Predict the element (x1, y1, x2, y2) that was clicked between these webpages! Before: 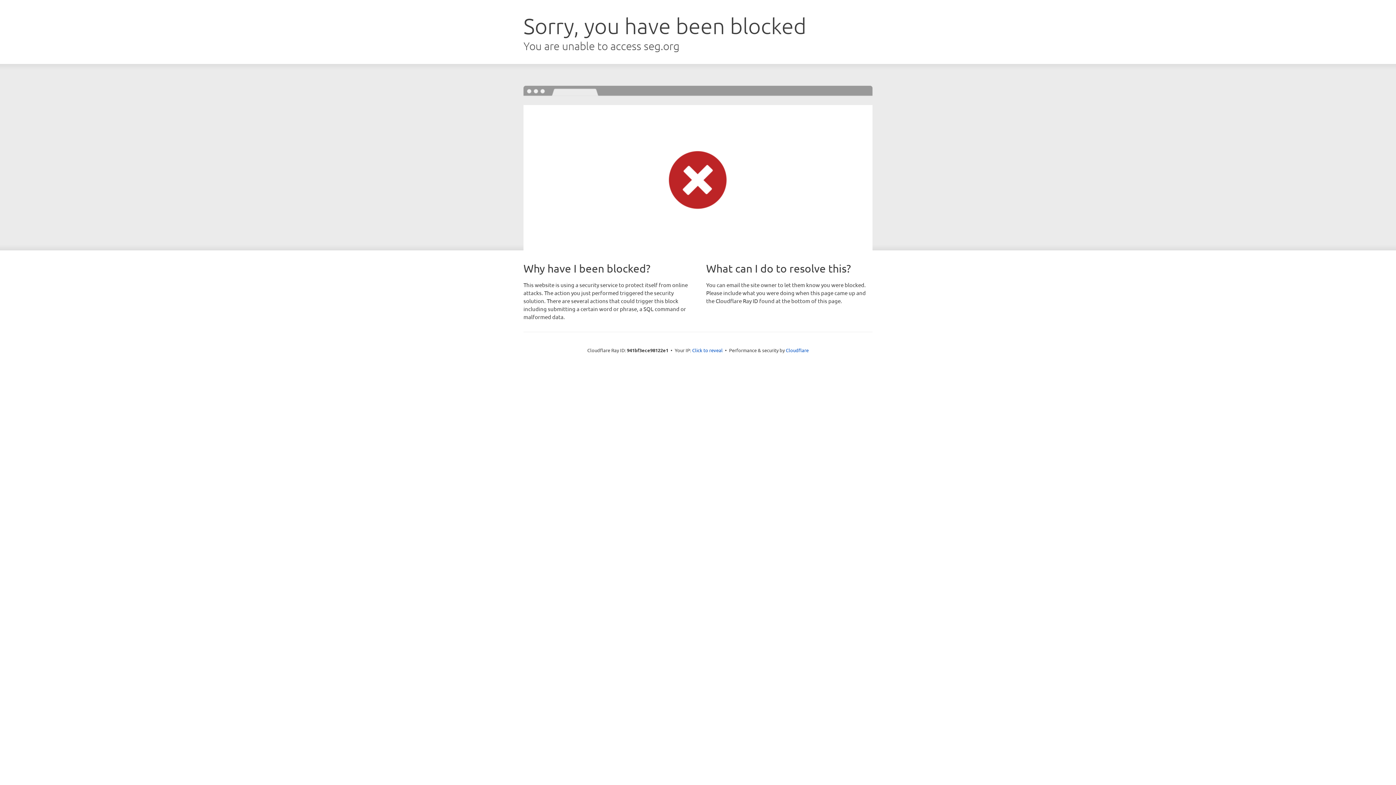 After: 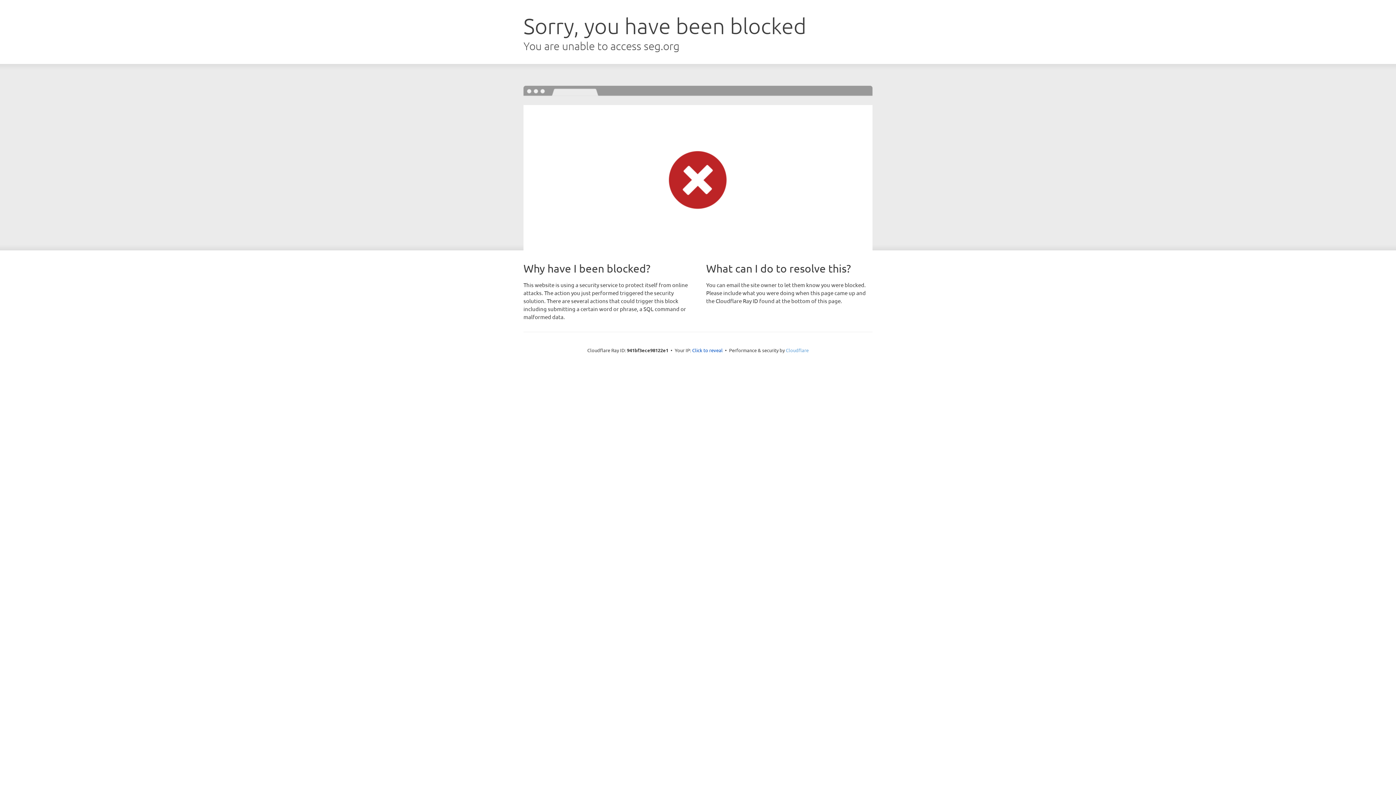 Action: label: Cloudflare bbox: (786, 347, 808, 353)